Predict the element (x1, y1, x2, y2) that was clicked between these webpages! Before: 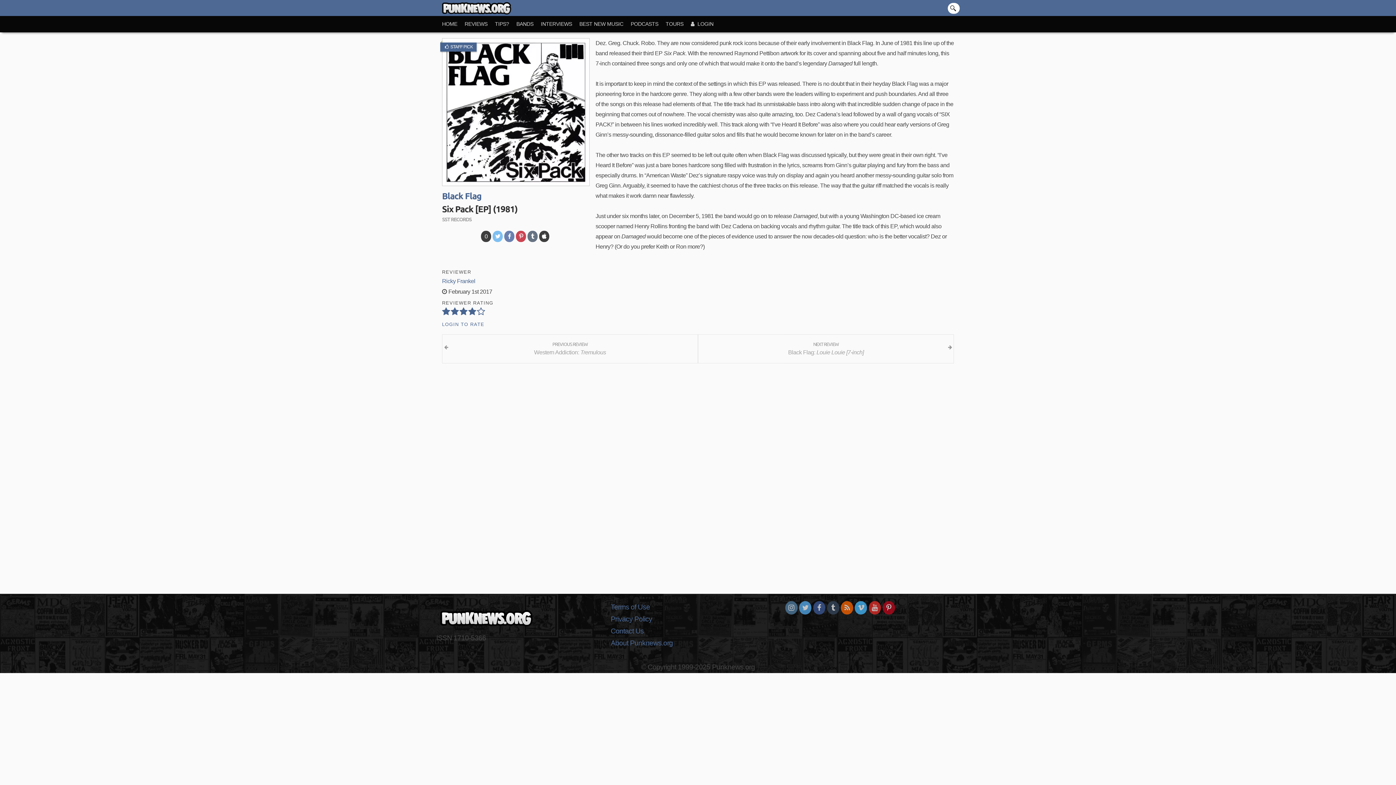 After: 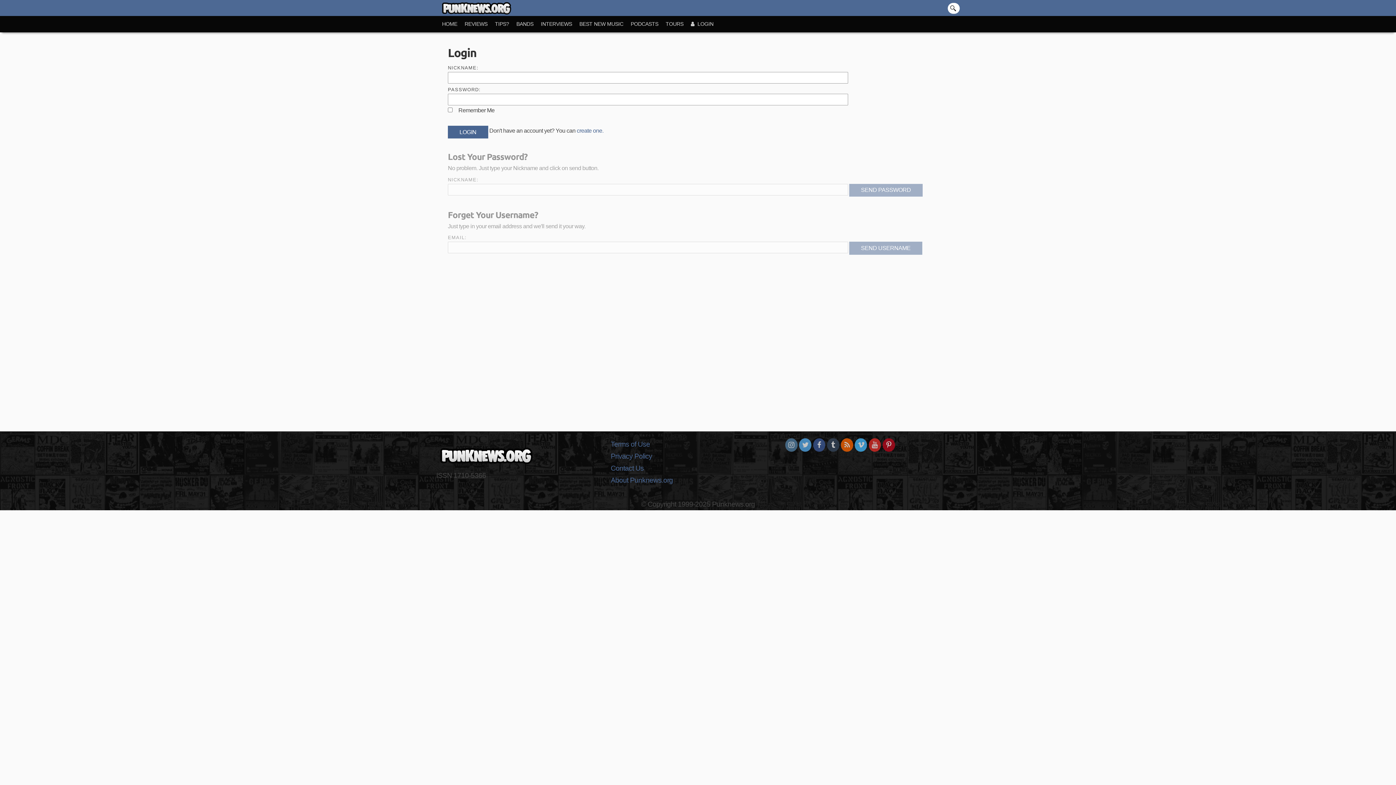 Action: label:  LOGIN bbox: (691, 16, 721, 32)